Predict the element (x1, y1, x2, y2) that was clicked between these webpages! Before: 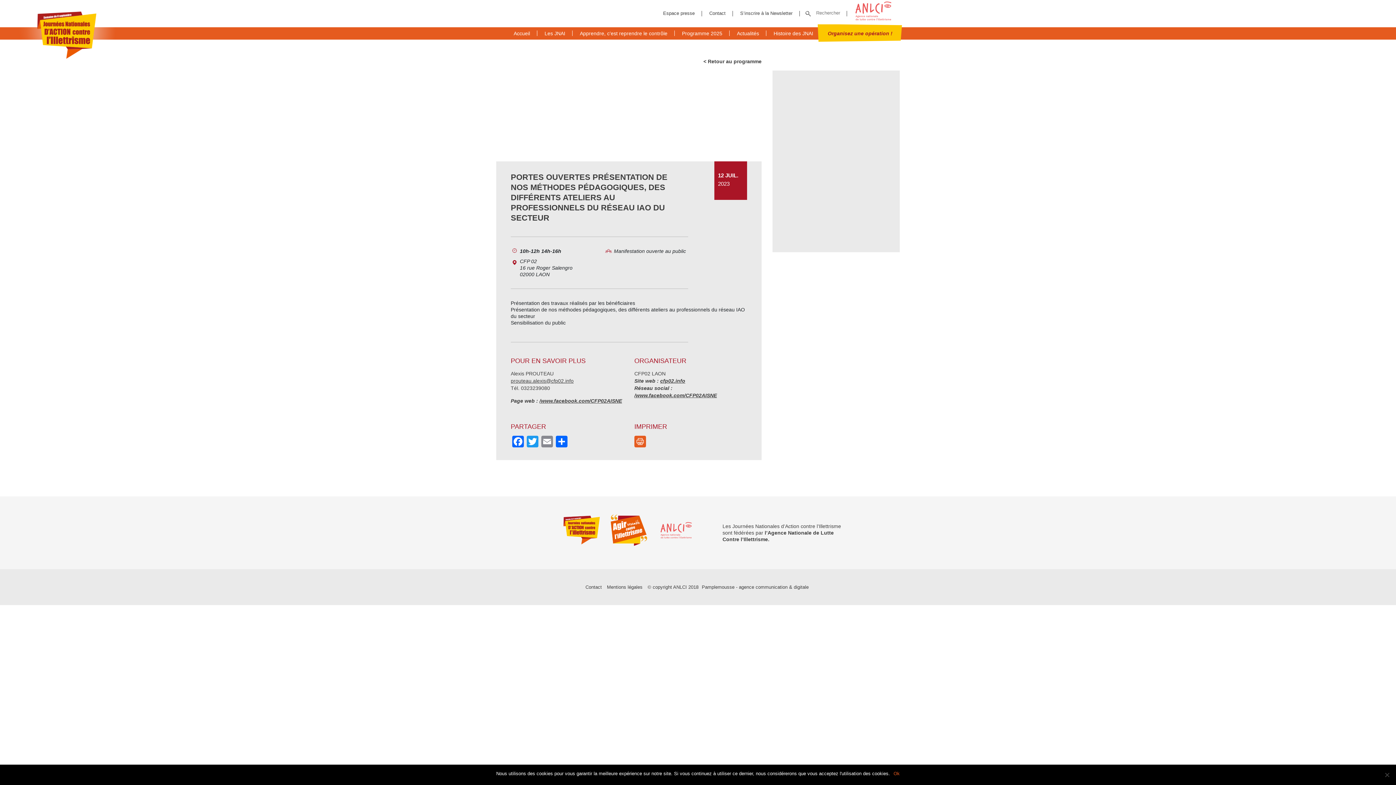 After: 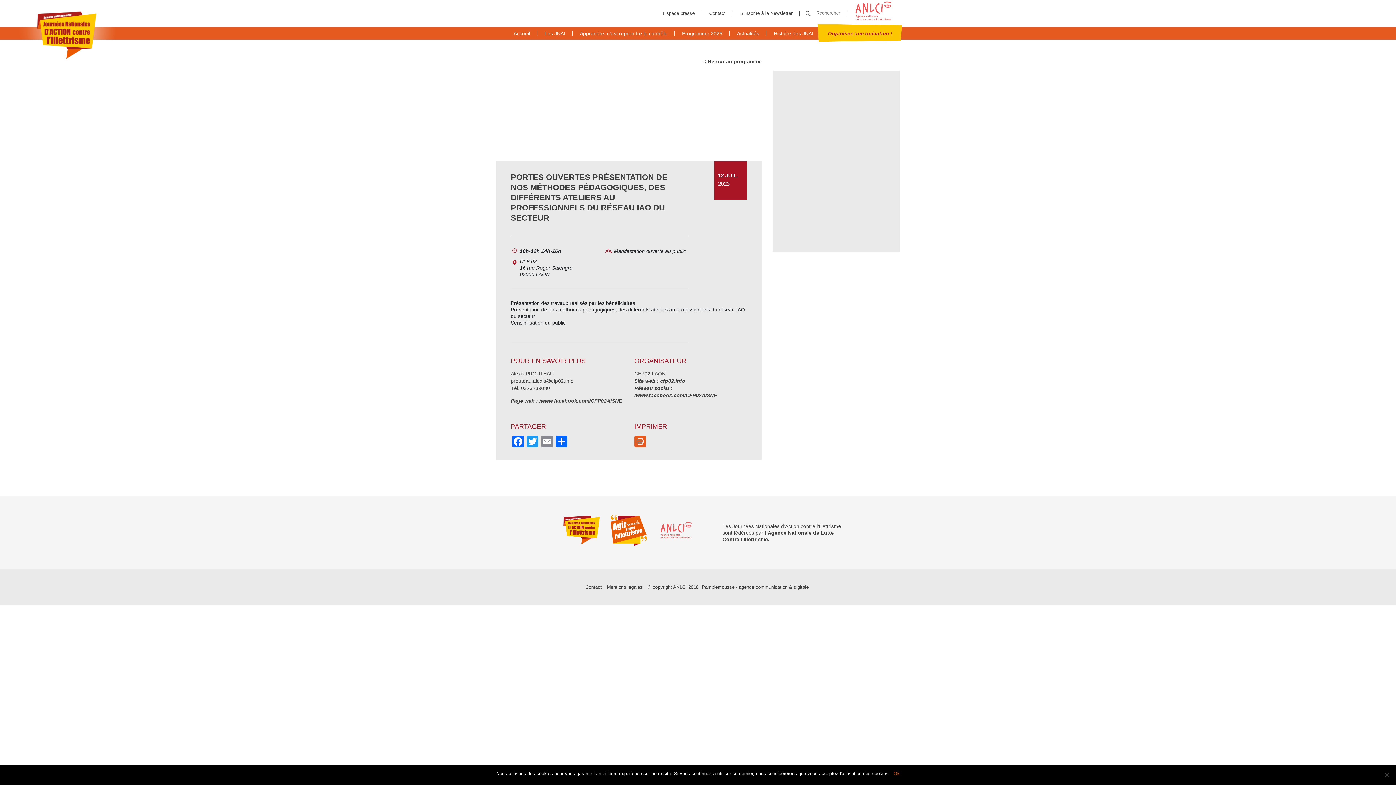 Action: bbox: (634, 392, 717, 398) label: /www.facebook.com/CFP02AISNE